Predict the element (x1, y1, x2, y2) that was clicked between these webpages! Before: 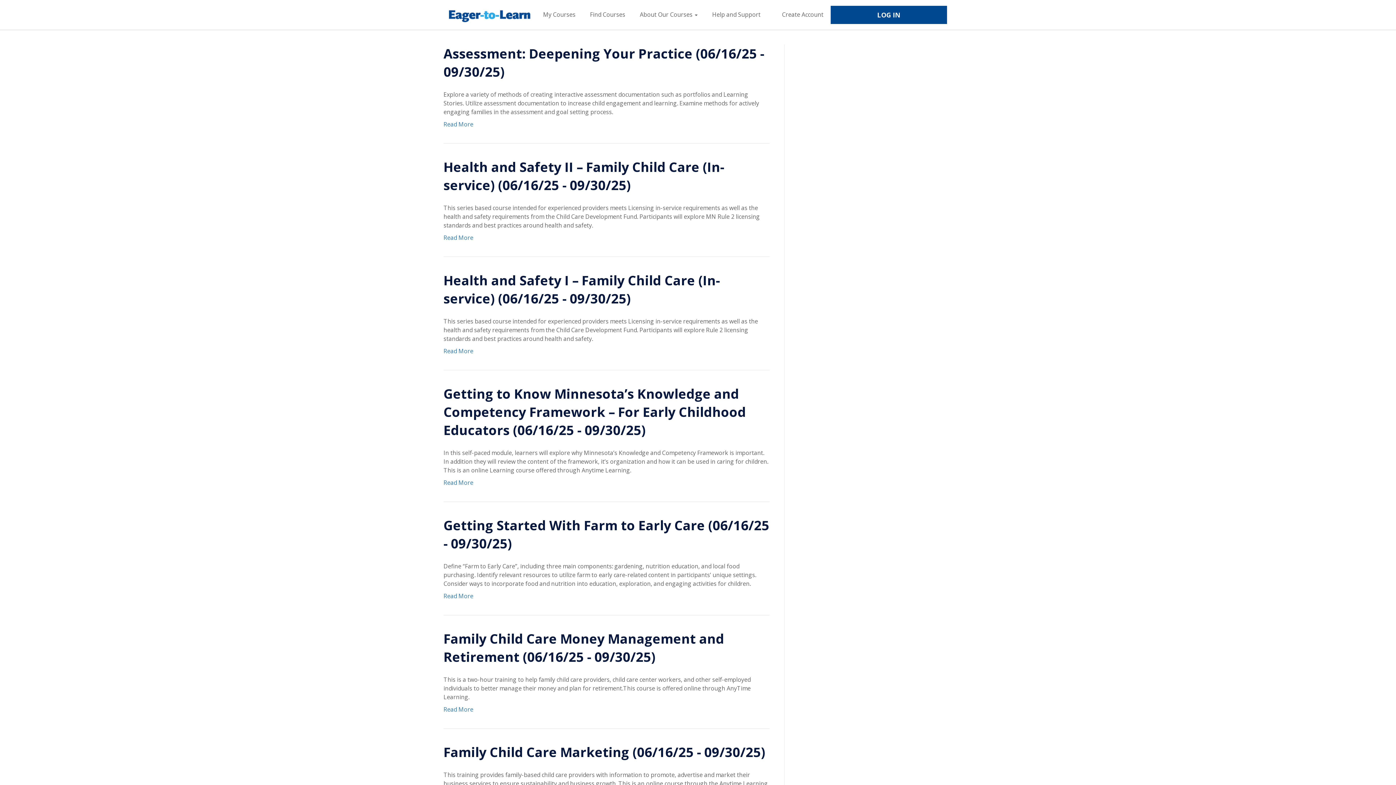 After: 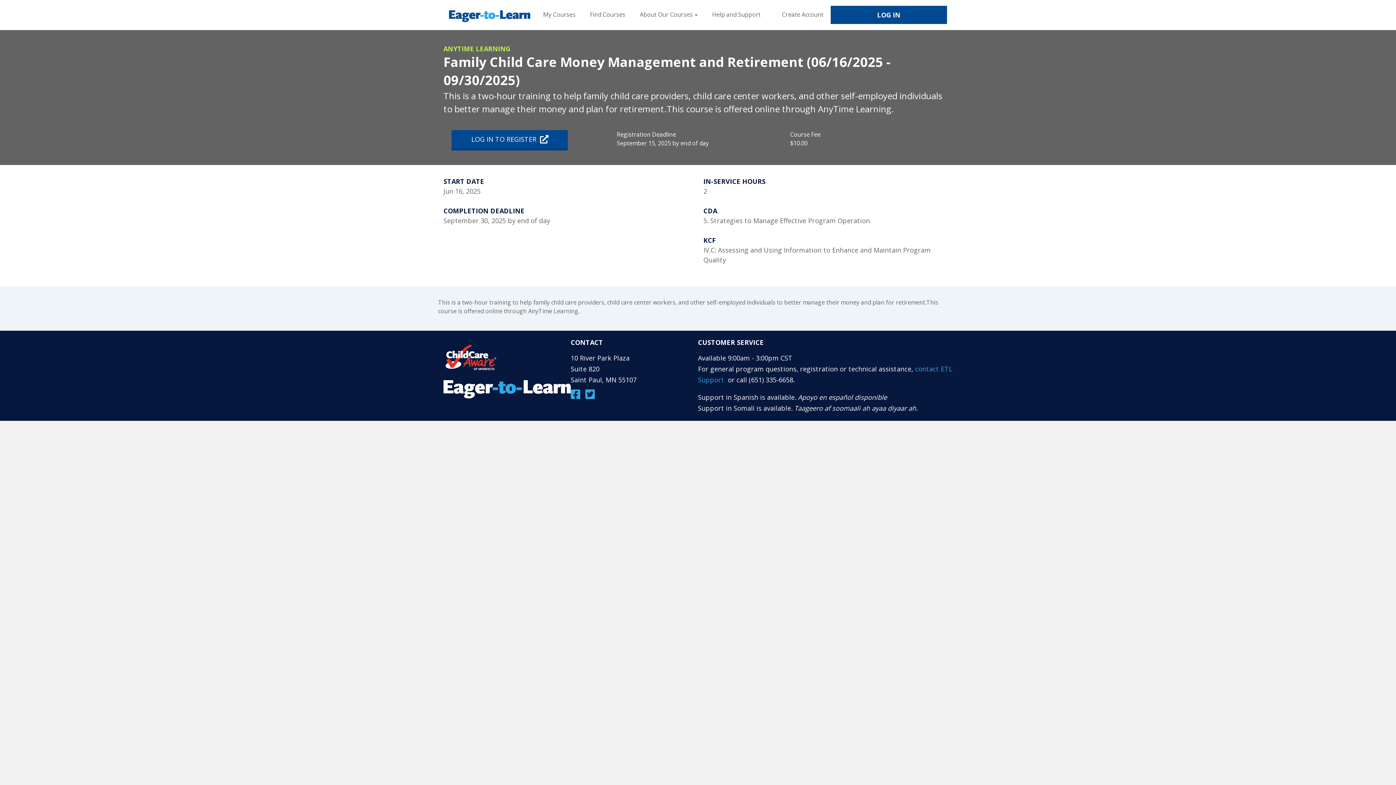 Action: label: Family Child Care Money Management and Retirement (06/16/25 - 09/30/25) bbox: (443, 630, 724, 666)